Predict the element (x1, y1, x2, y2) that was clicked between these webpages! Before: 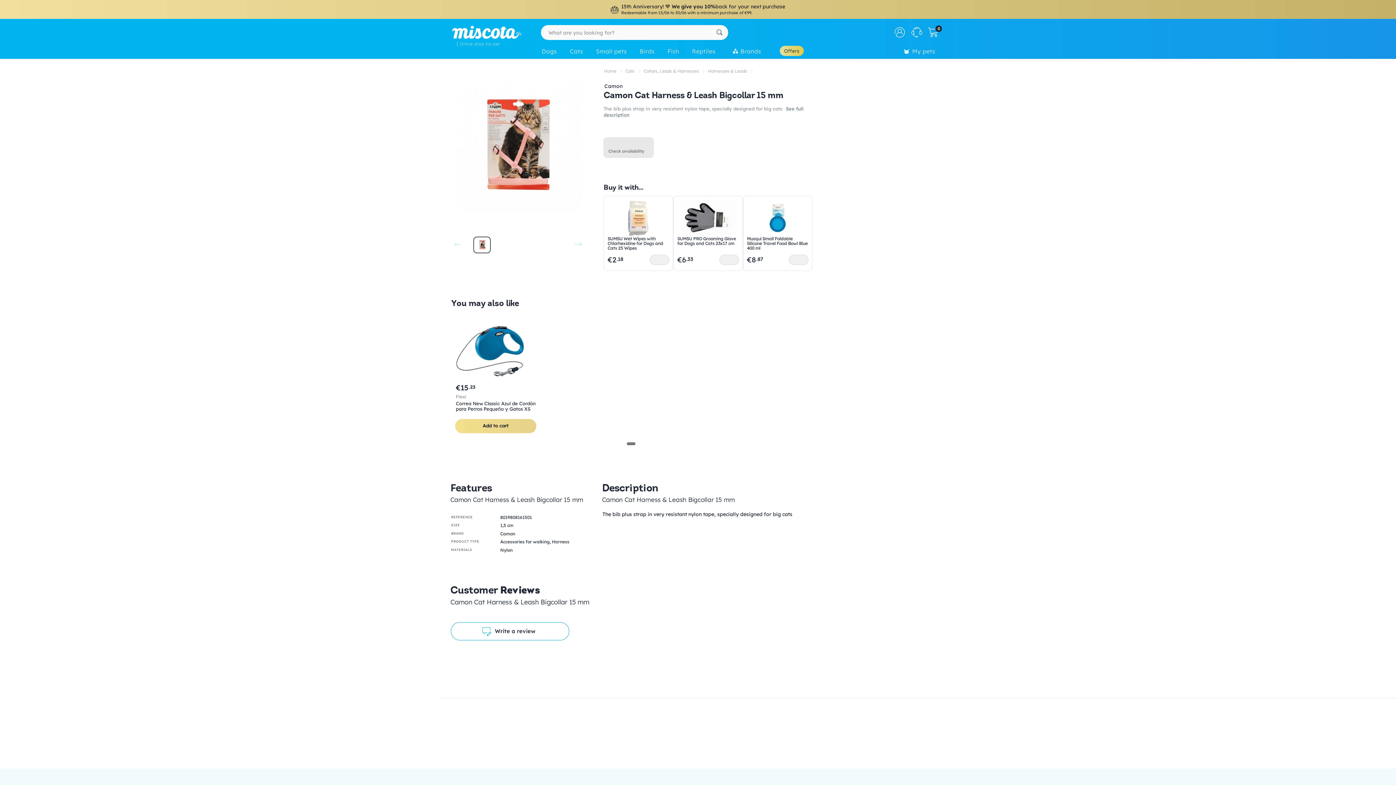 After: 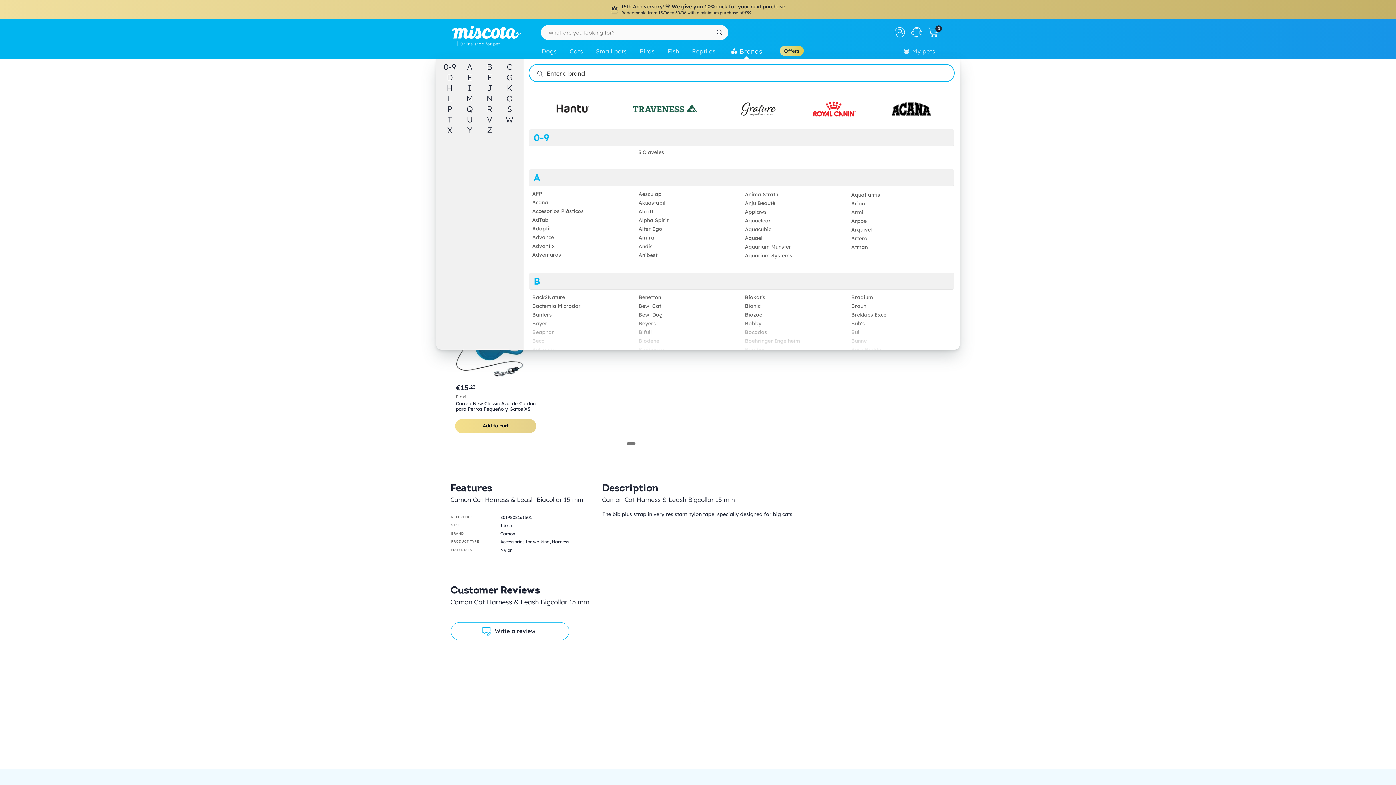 Action: bbox: (727, 44, 769, 60) label: Brands